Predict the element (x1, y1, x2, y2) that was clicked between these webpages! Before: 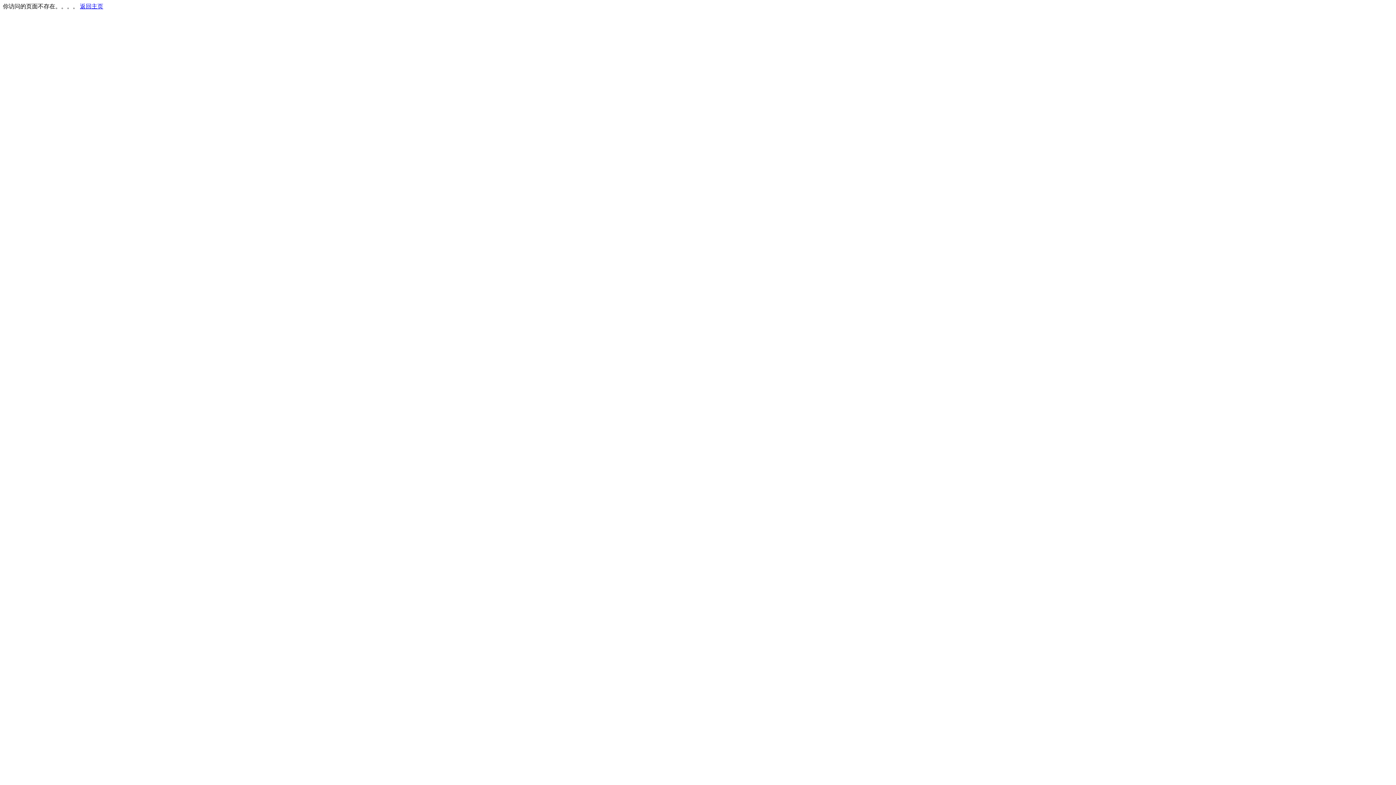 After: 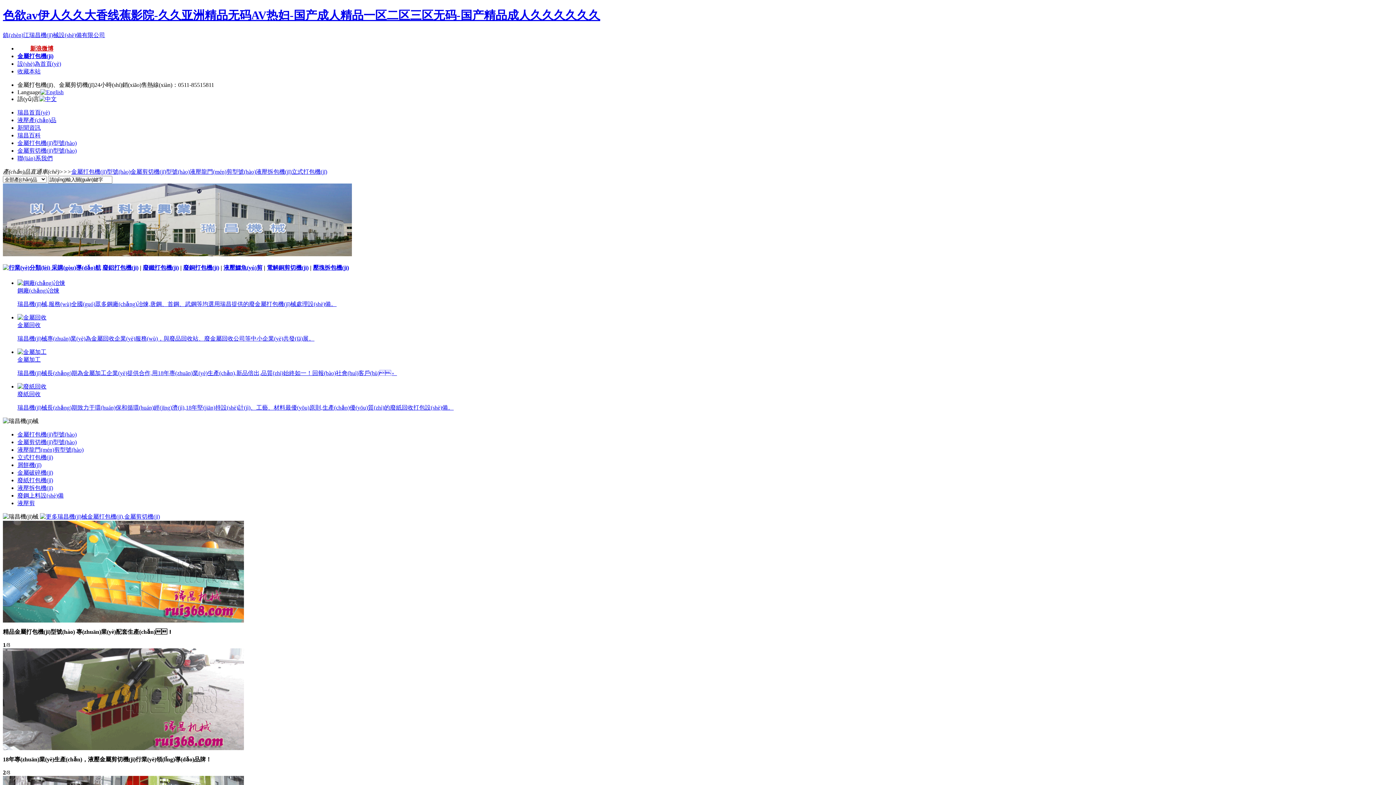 Action: bbox: (80, 3, 103, 9) label: 返回主页